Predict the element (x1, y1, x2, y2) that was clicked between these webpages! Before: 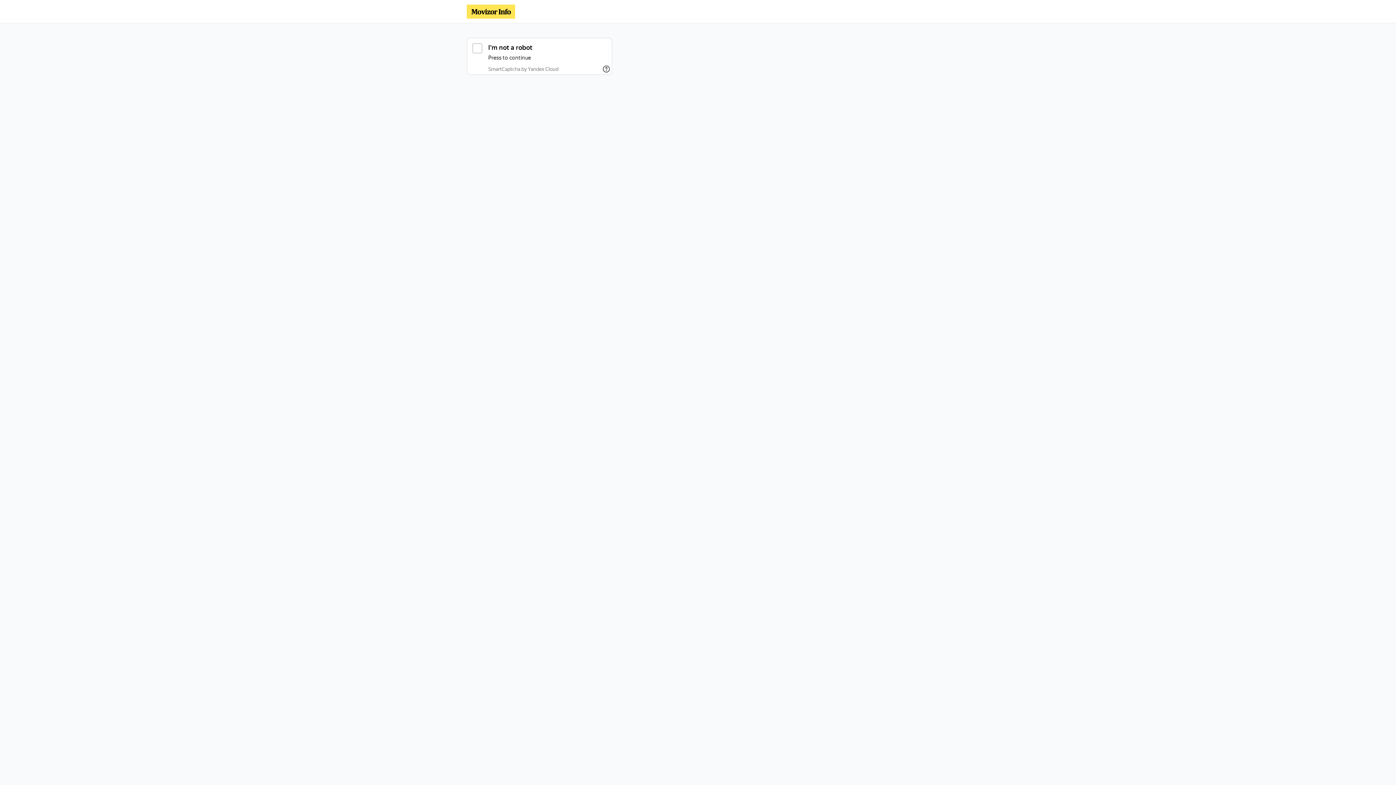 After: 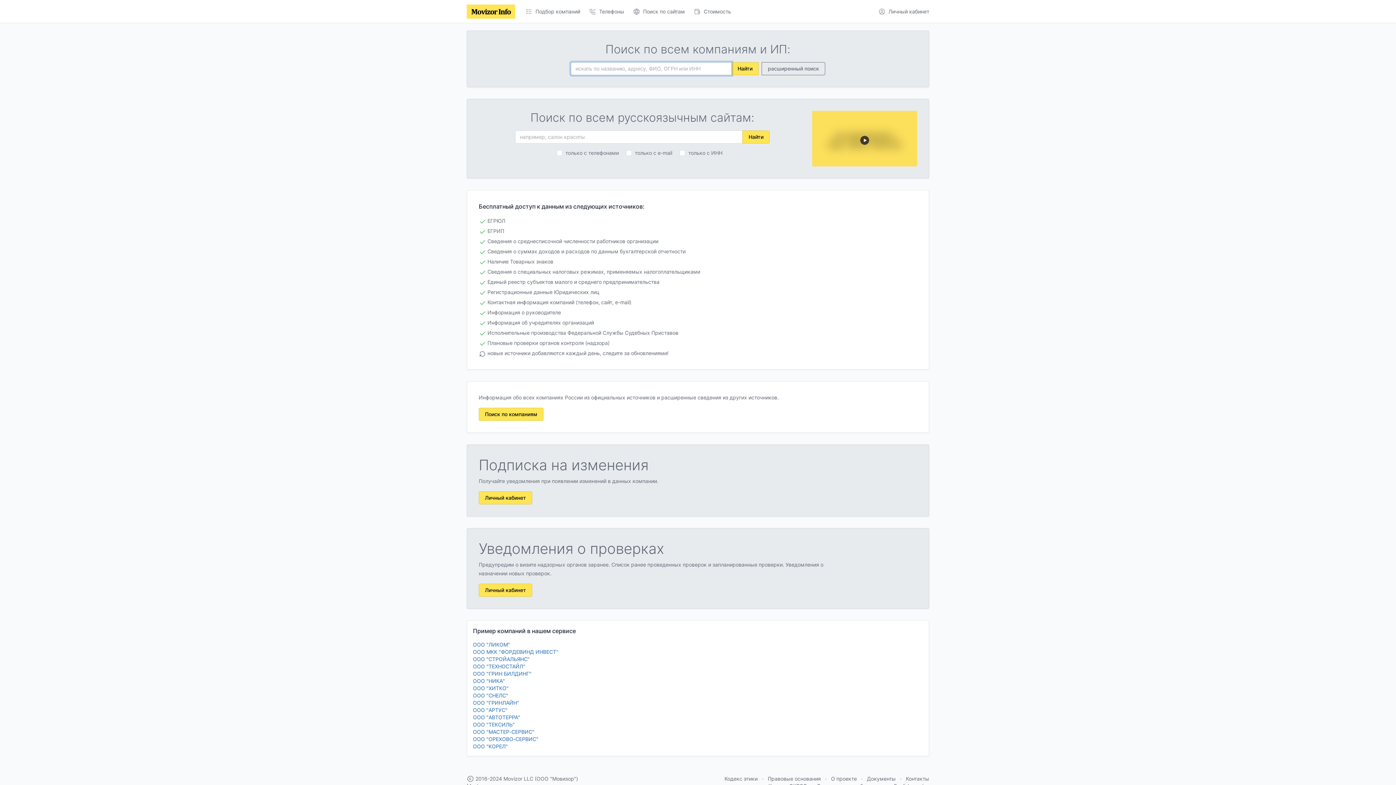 Action: bbox: (466, 4, 515, 18)